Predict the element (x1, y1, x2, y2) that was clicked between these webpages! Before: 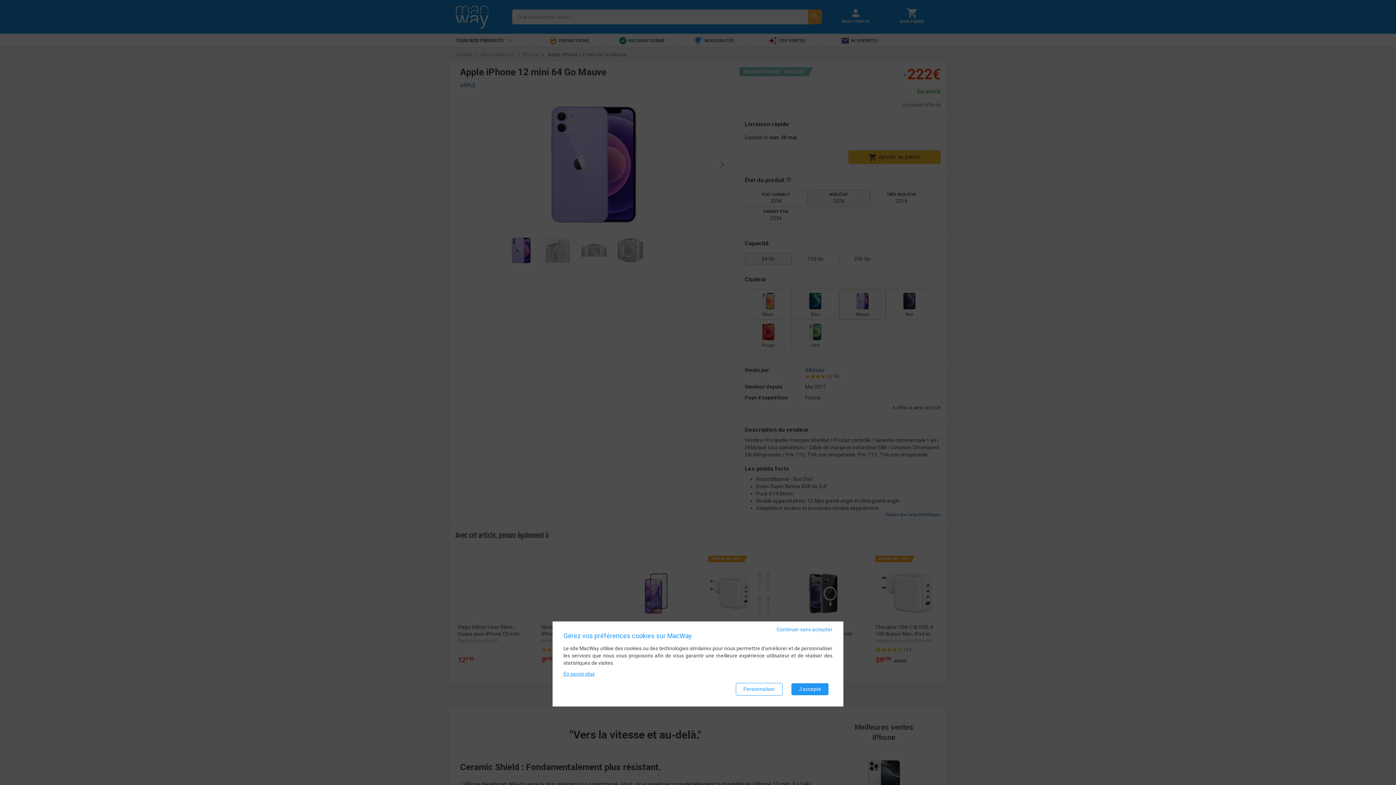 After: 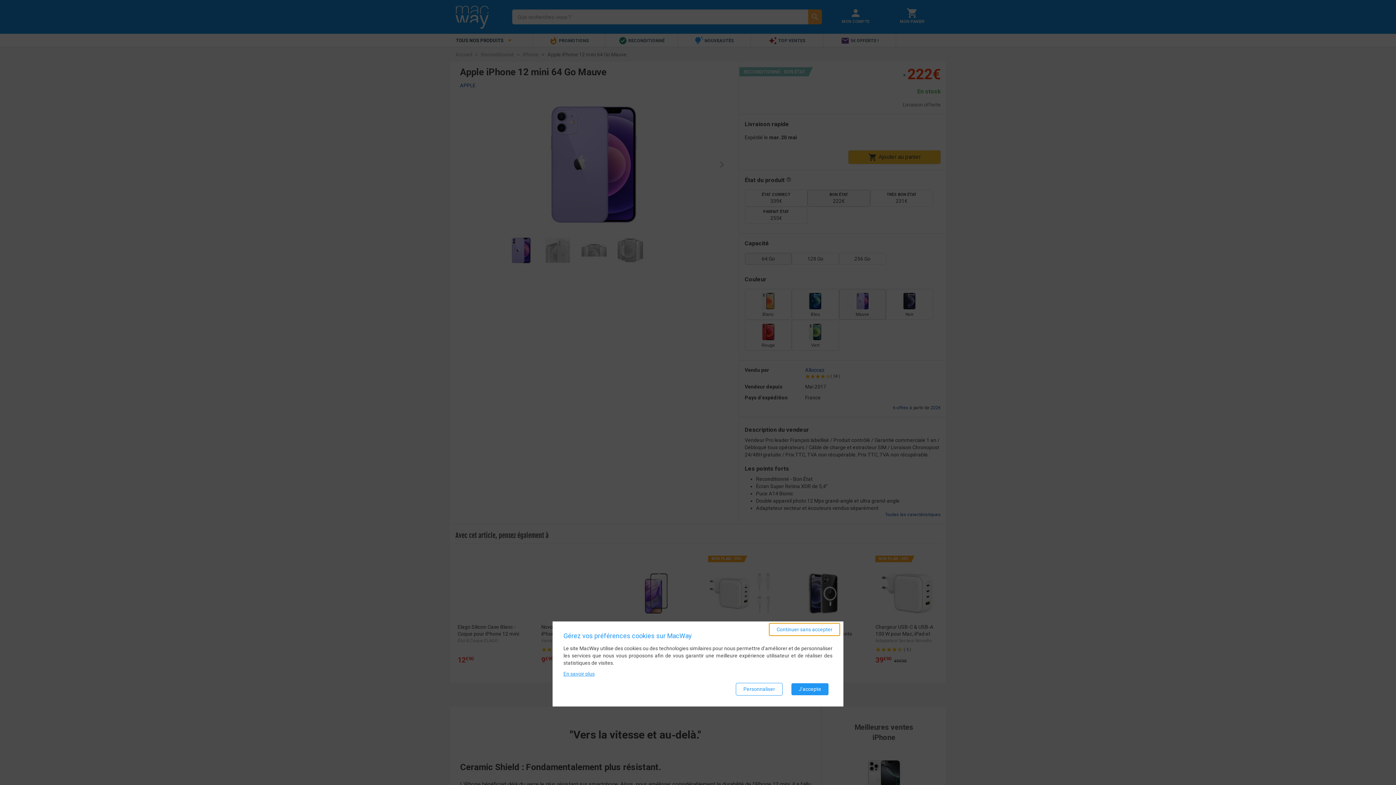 Action: label: Continuer sans accepter bbox: (769, 623, 840, 635)